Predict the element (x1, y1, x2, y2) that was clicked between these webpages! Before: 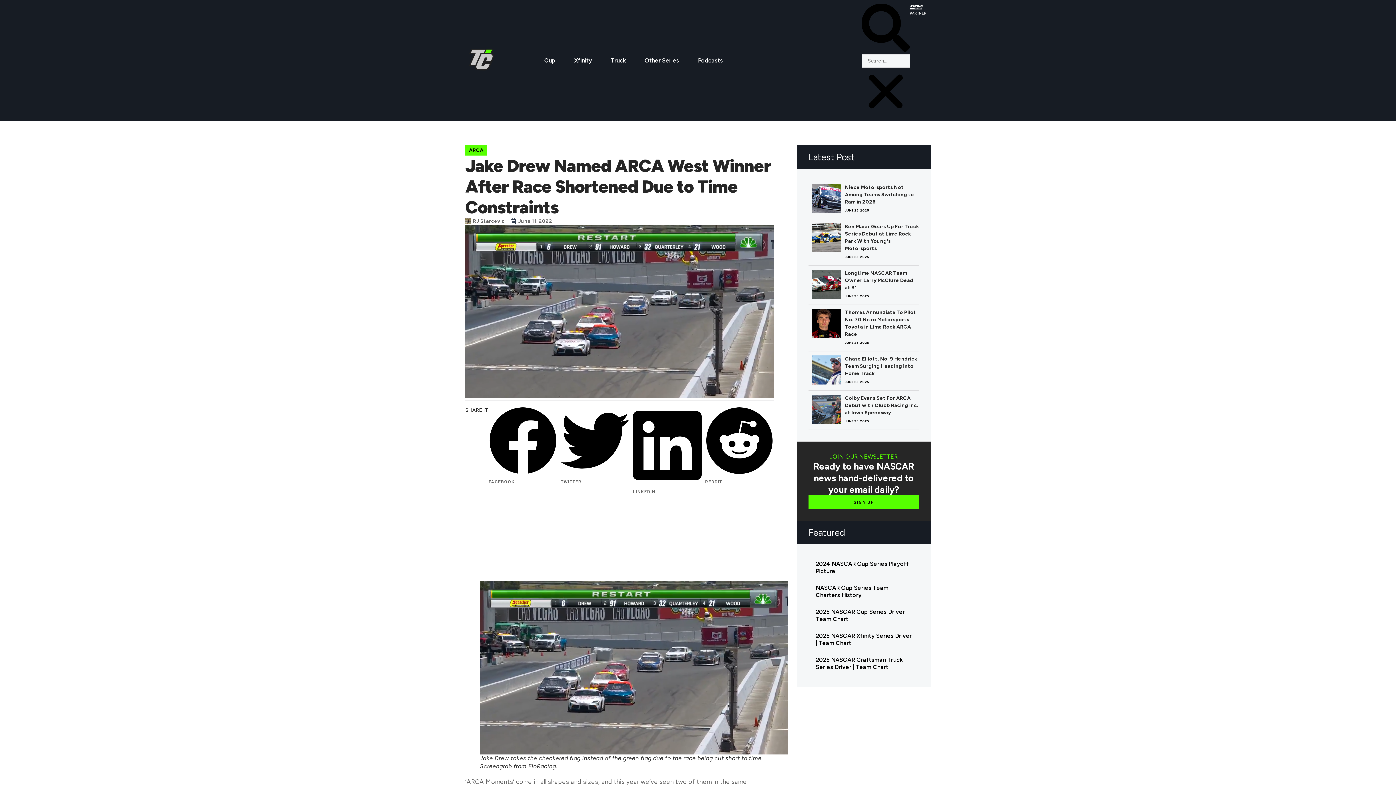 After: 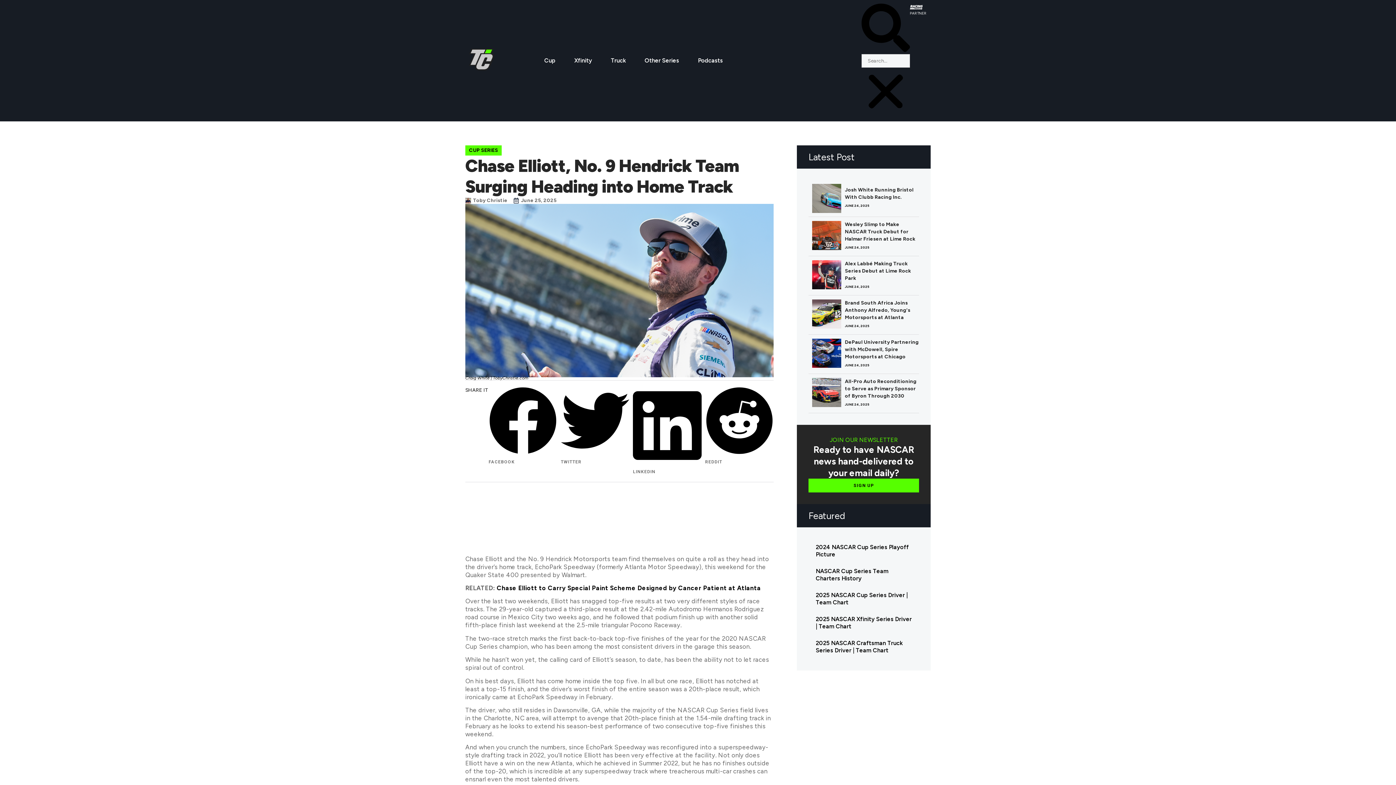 Action: bbox: (808, 352, 845, 388)